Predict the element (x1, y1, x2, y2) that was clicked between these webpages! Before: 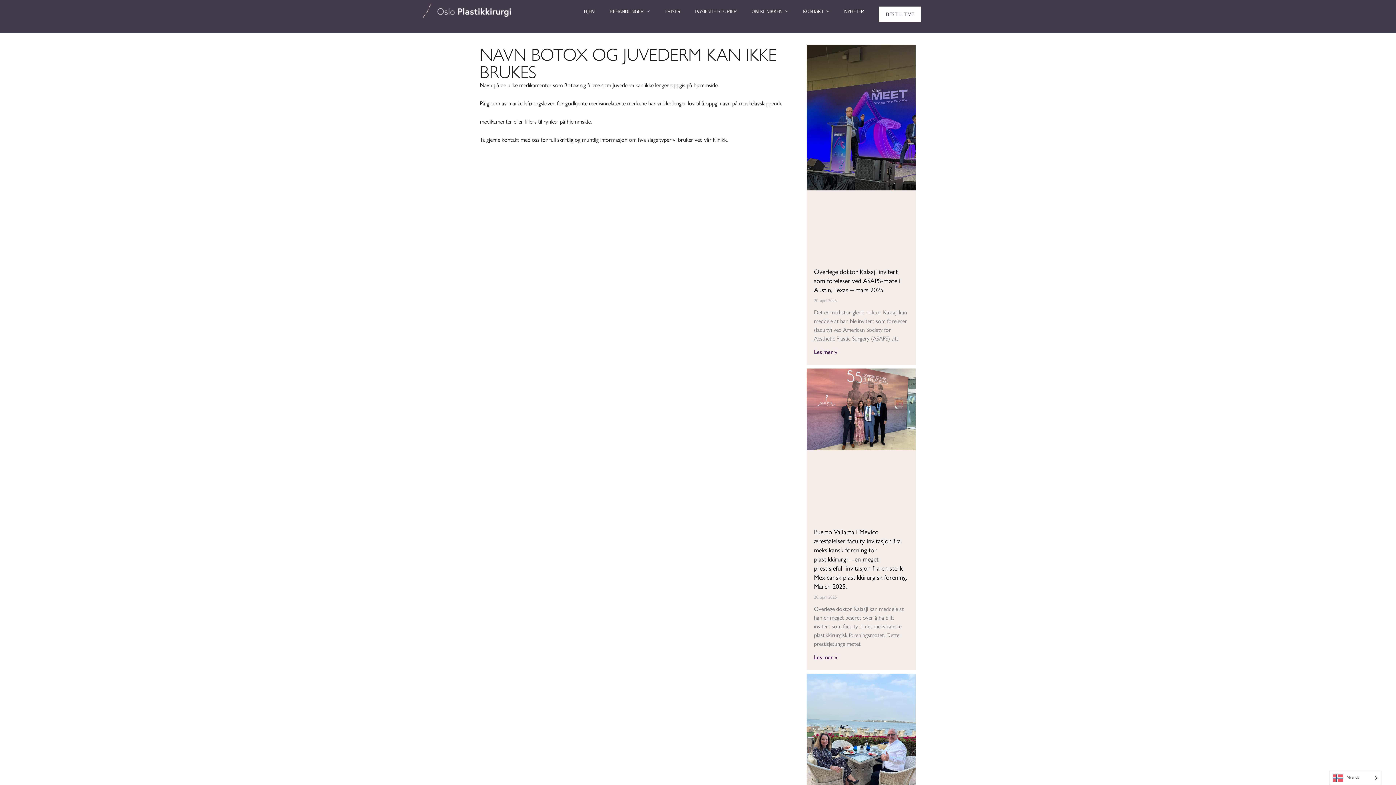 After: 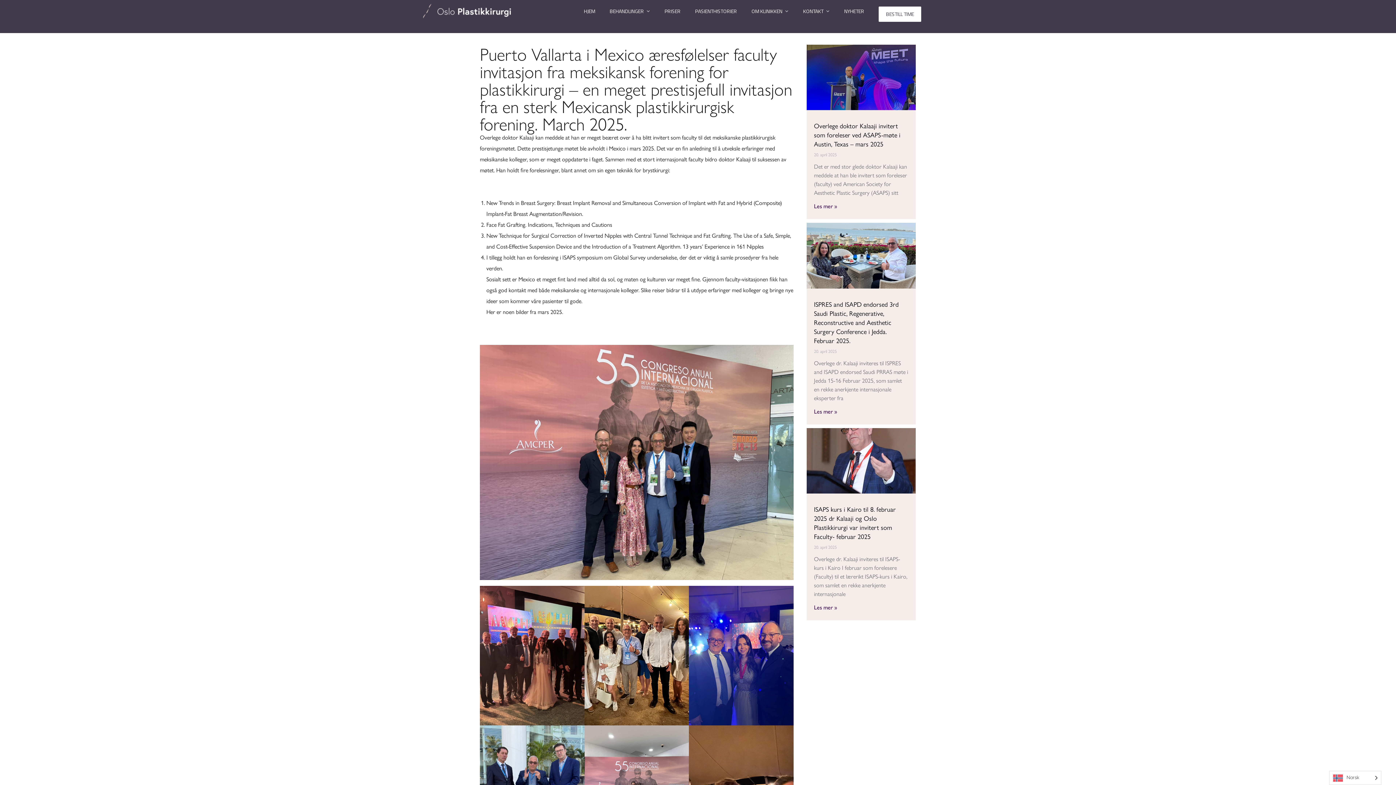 Action: label: Read more about Puerto Vallarta i Mexico æresfølelser faculty invitasjon fra meksikansk forening for plastikkirurgi – en meget prestisjefull invitasjon fra en sterk Mexicansk plastikkirurgisk forening. March 2025. bbox: (814, 652, 837, 661)